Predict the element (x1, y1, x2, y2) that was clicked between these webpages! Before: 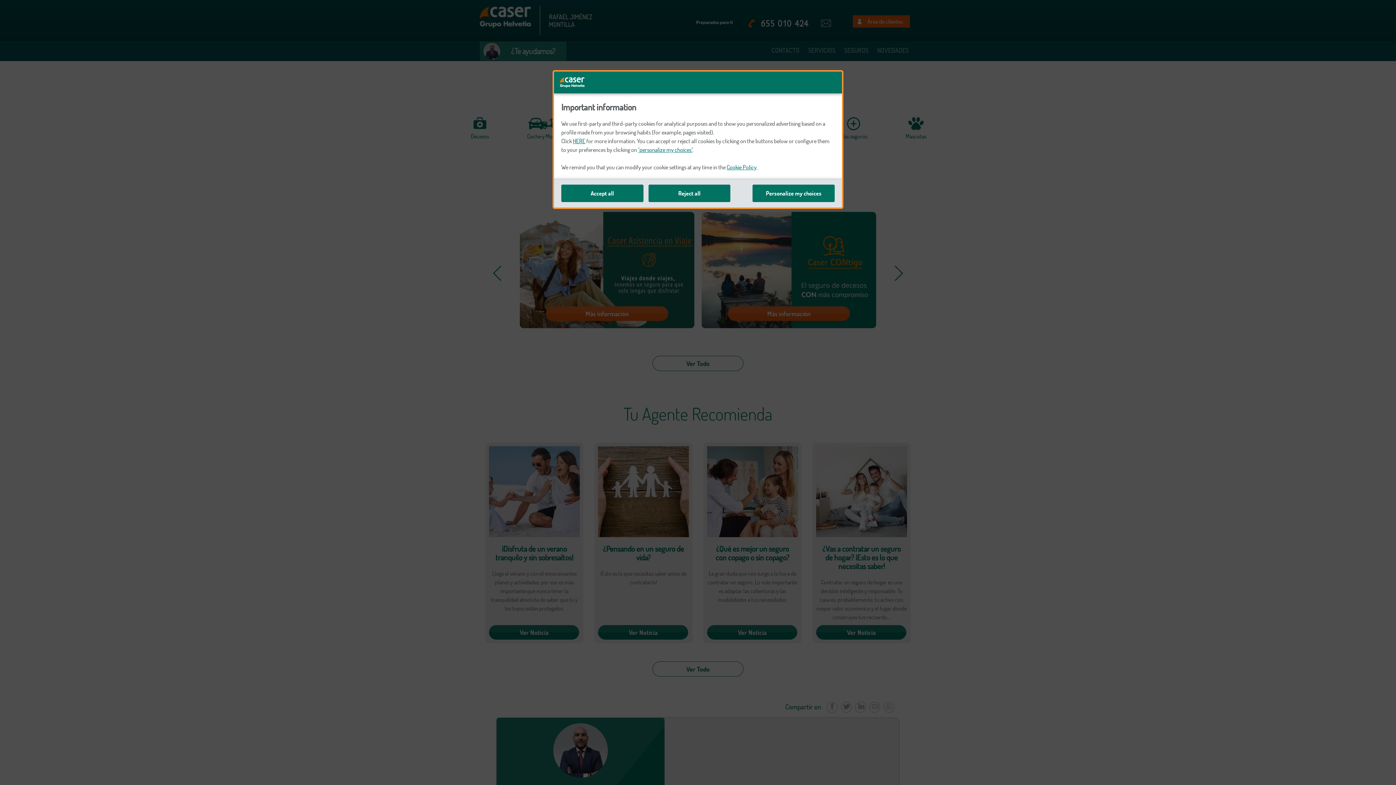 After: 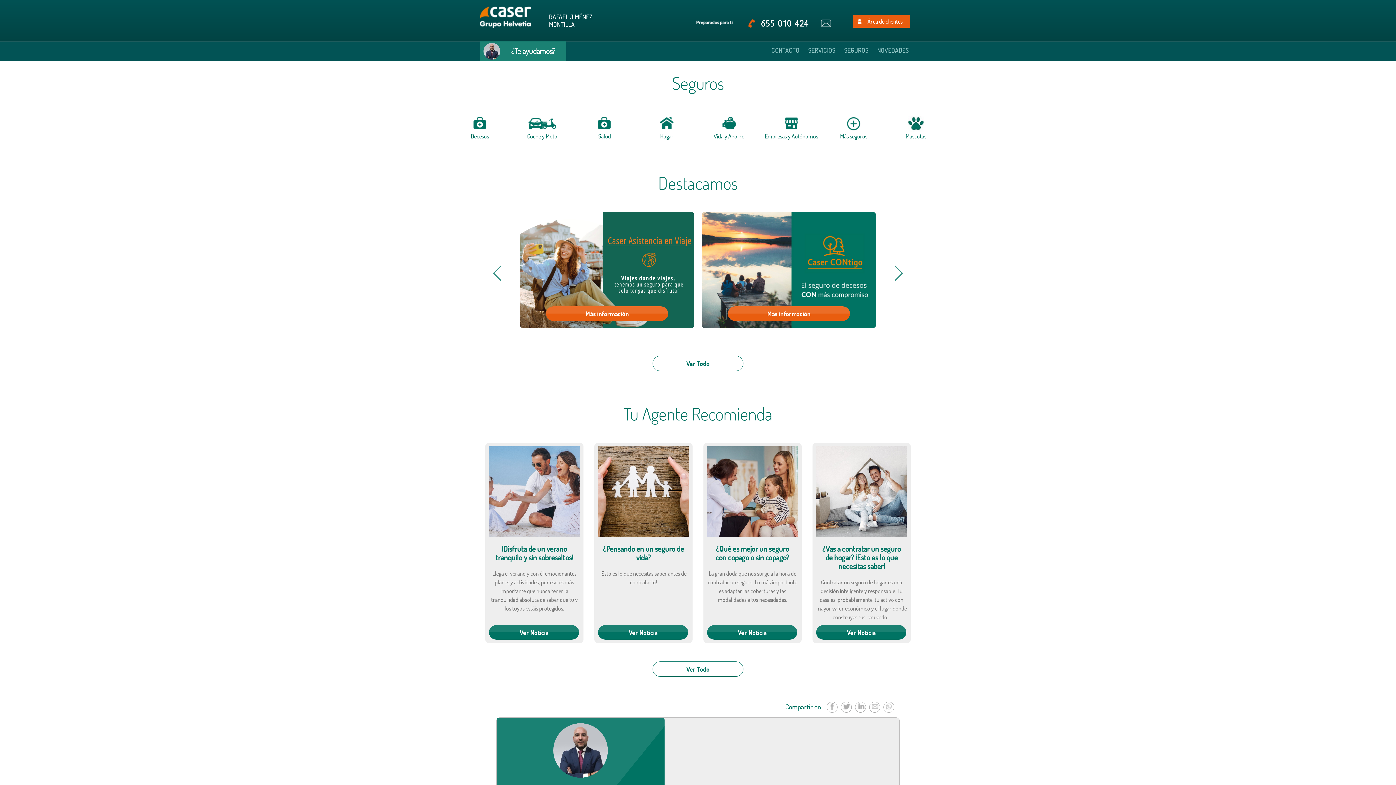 Action: label: Accept all bbox: (561, 184, 643, 202)